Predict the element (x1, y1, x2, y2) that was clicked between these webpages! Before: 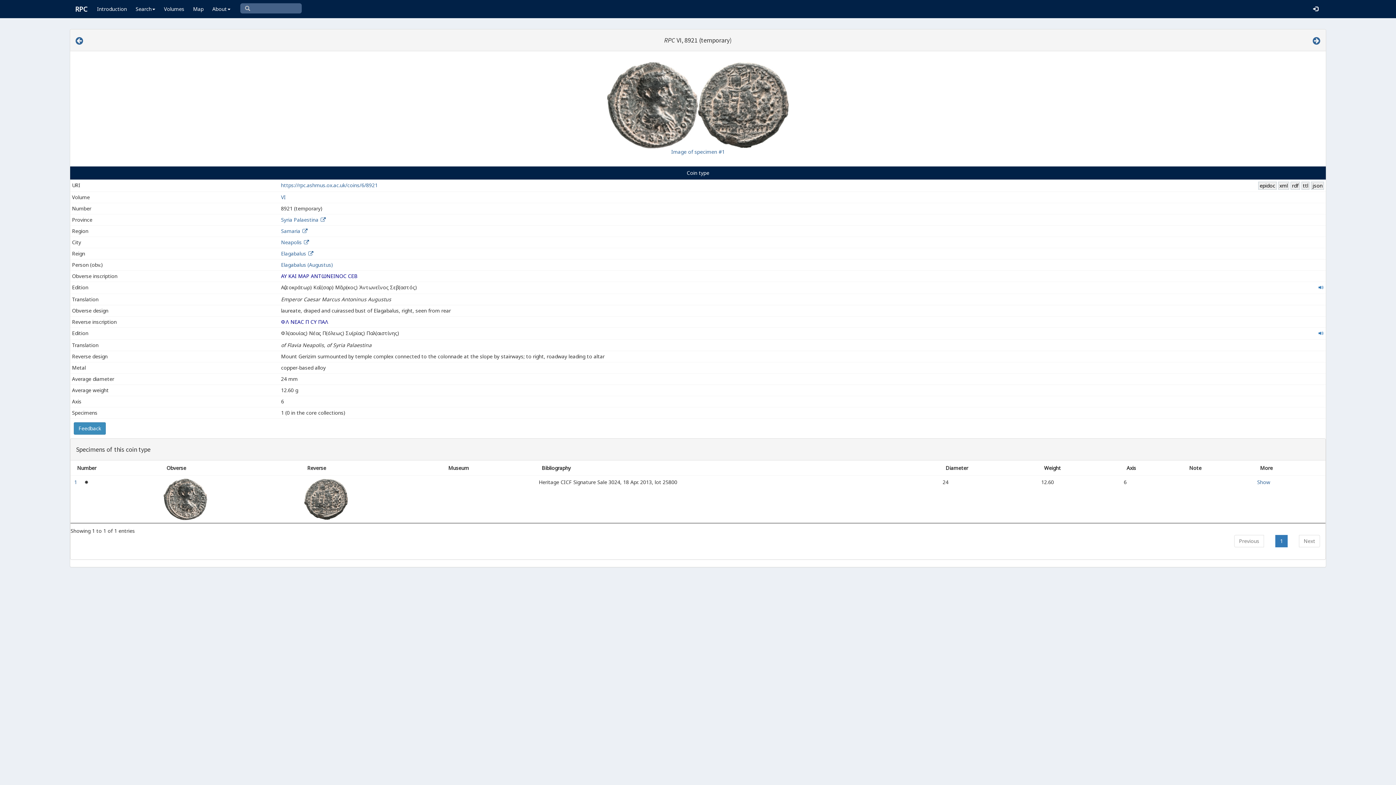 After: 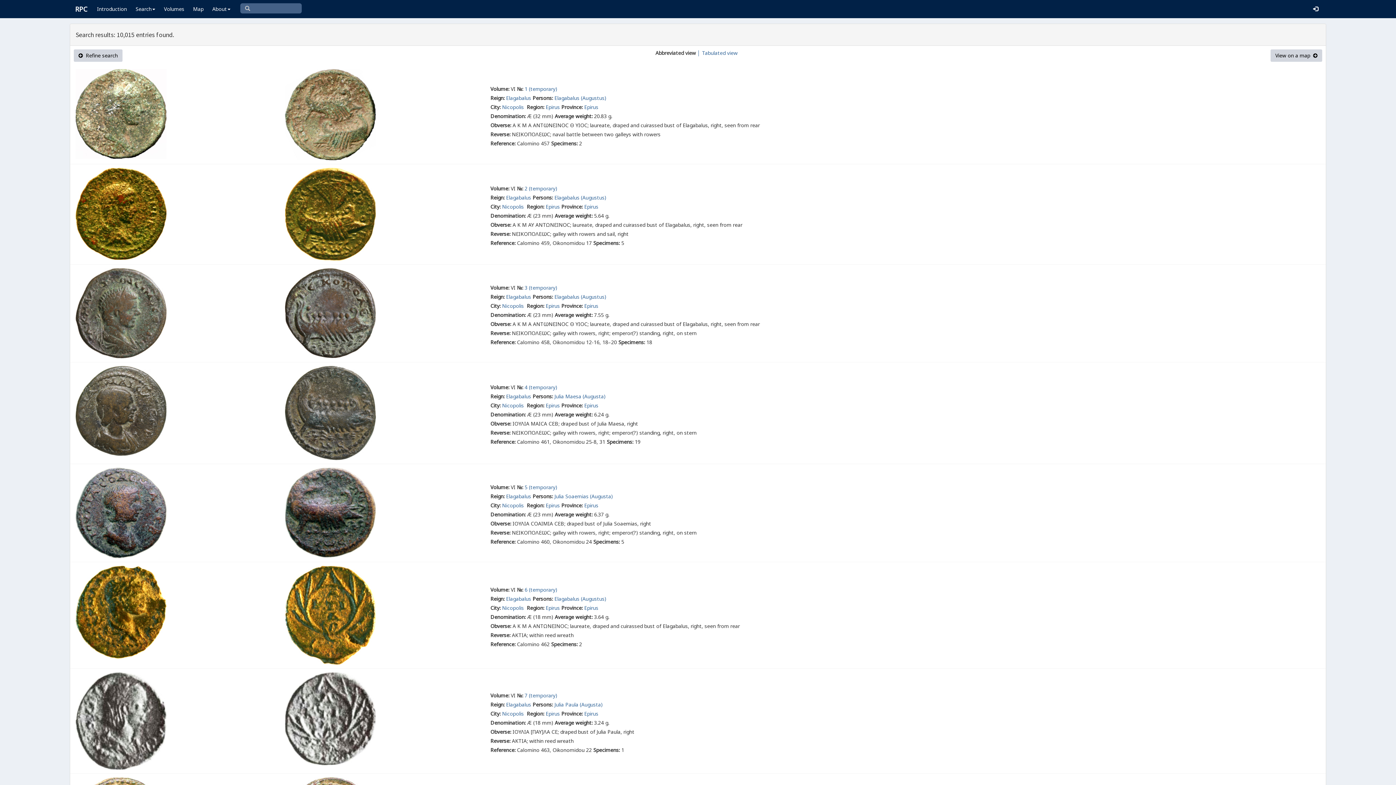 Action: label: VI bbox: (281, 193, 285, 200)